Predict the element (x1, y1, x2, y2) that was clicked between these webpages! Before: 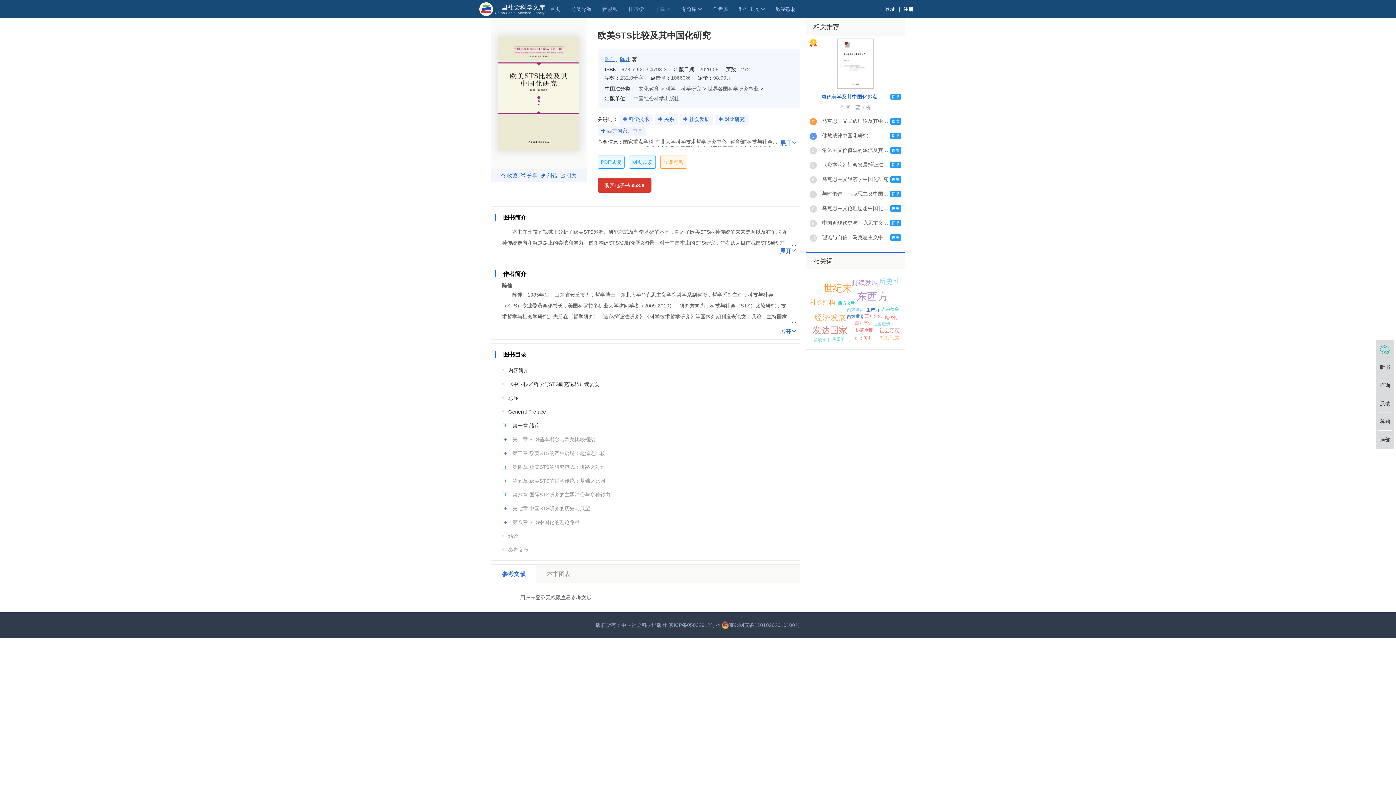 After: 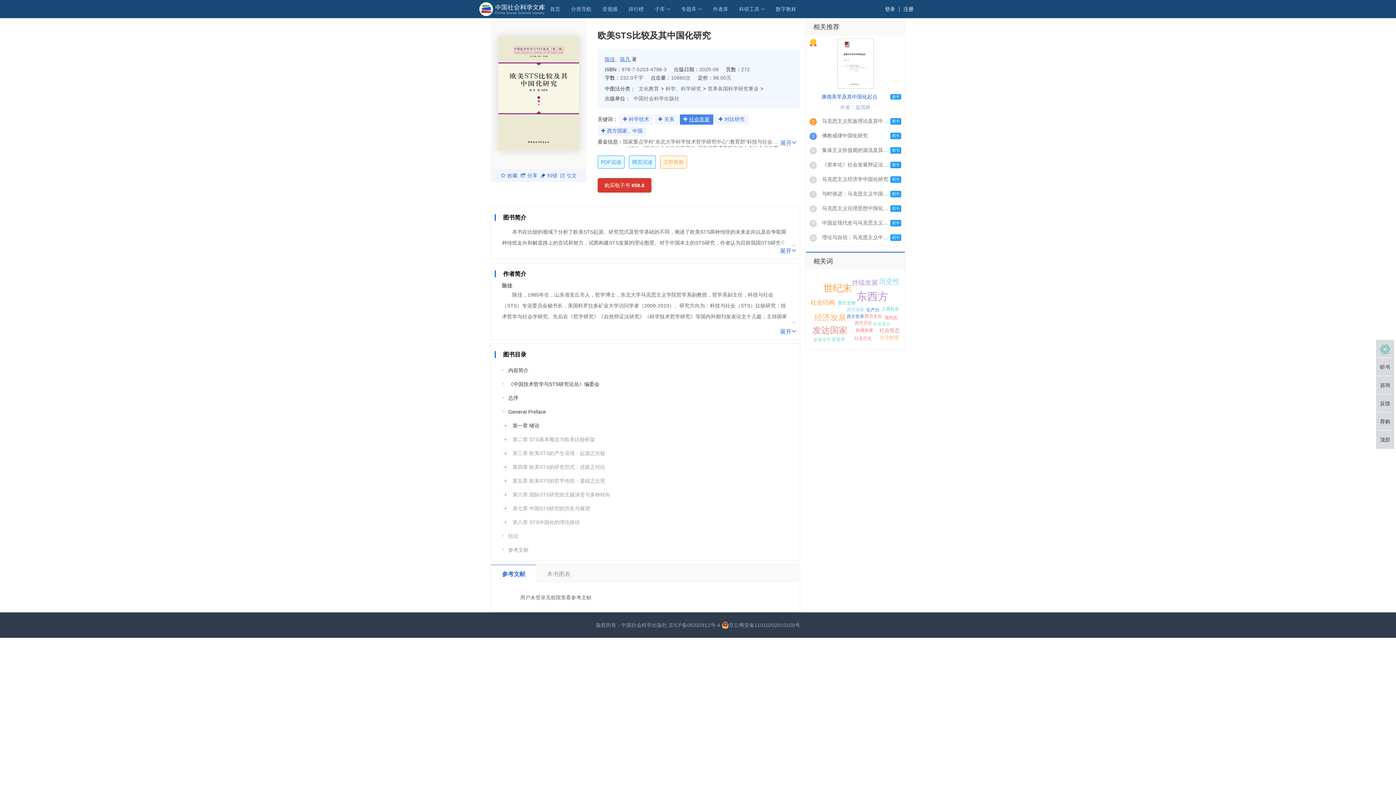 Action: label: 社会发展 bbox: (689, 116, 709, 122)